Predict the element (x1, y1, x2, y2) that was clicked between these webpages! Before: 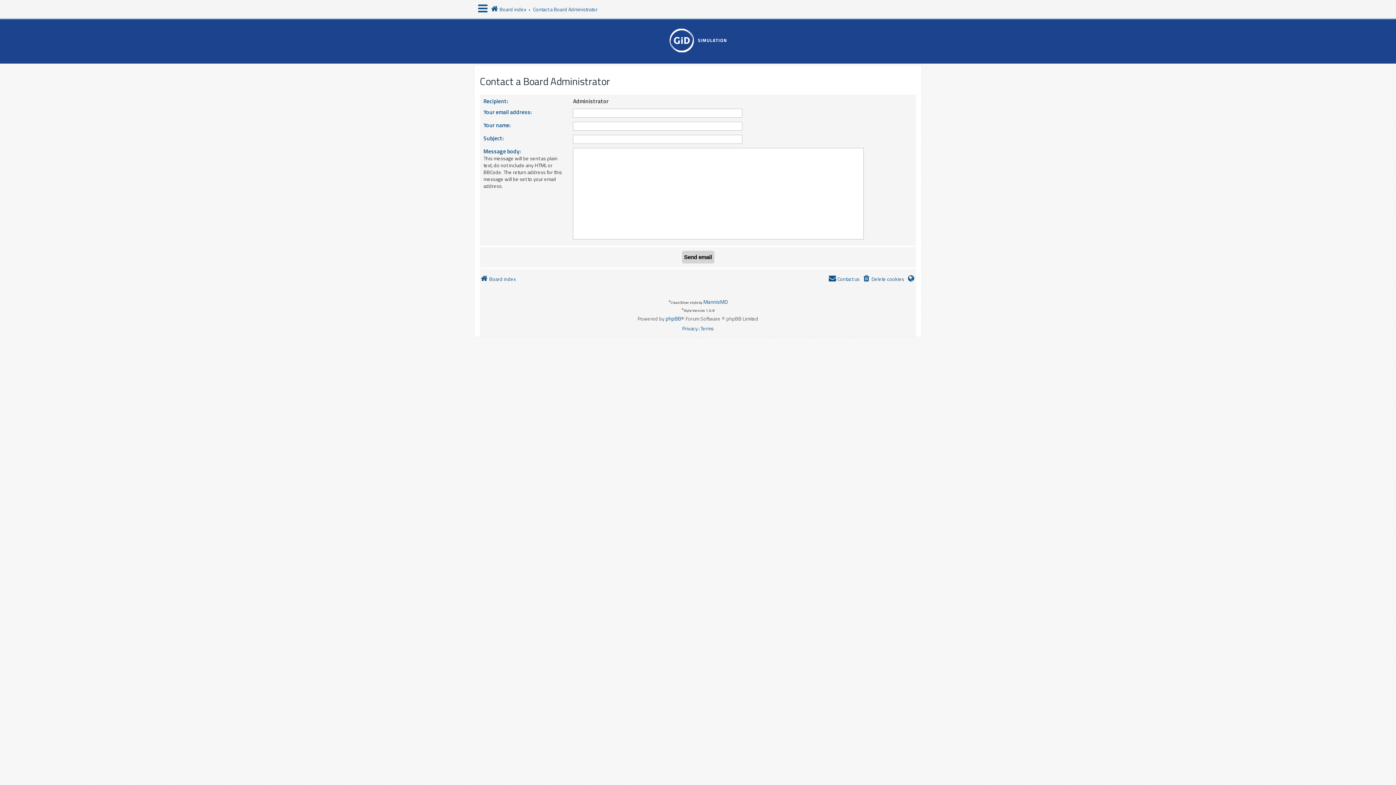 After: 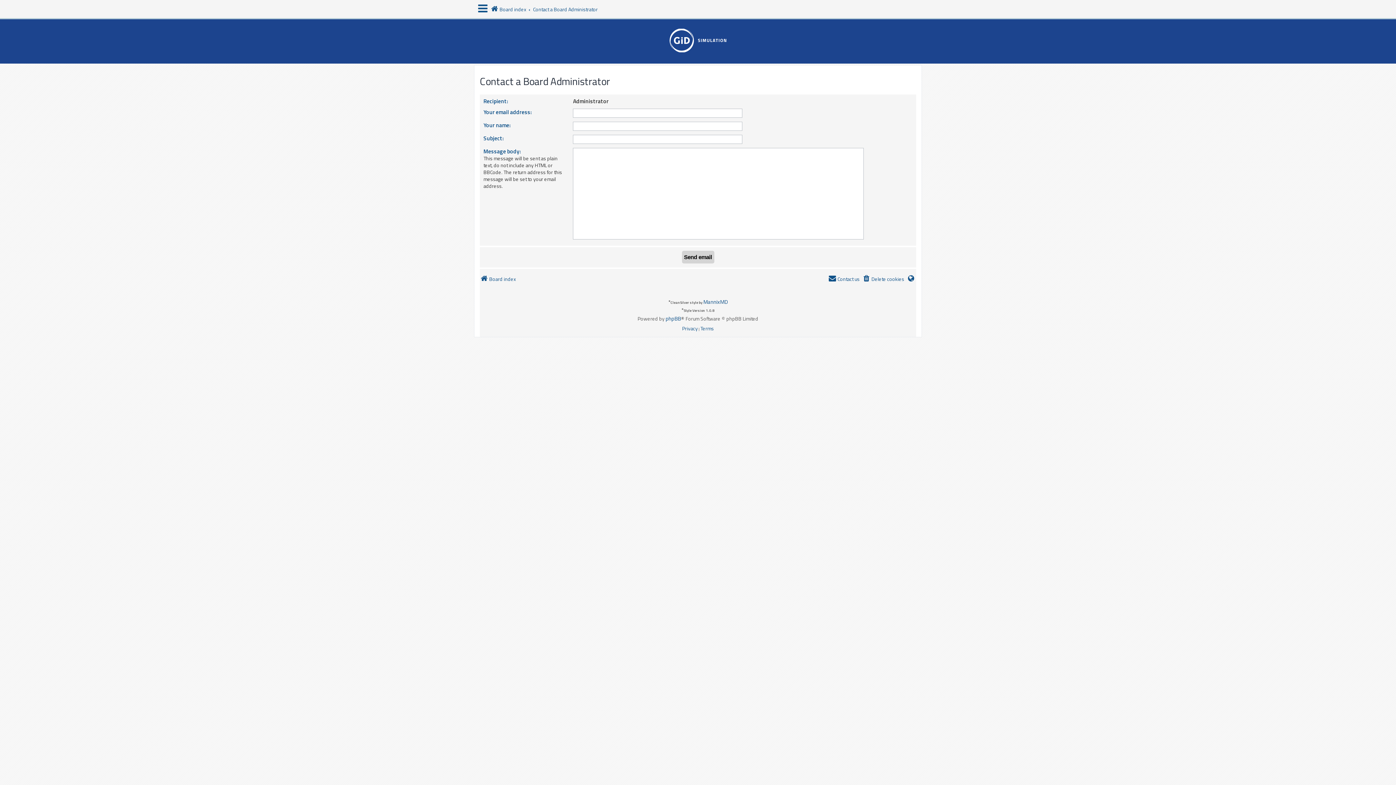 Action: bbox: (533, 0, 597, 18) label: Contact a Board Administrator